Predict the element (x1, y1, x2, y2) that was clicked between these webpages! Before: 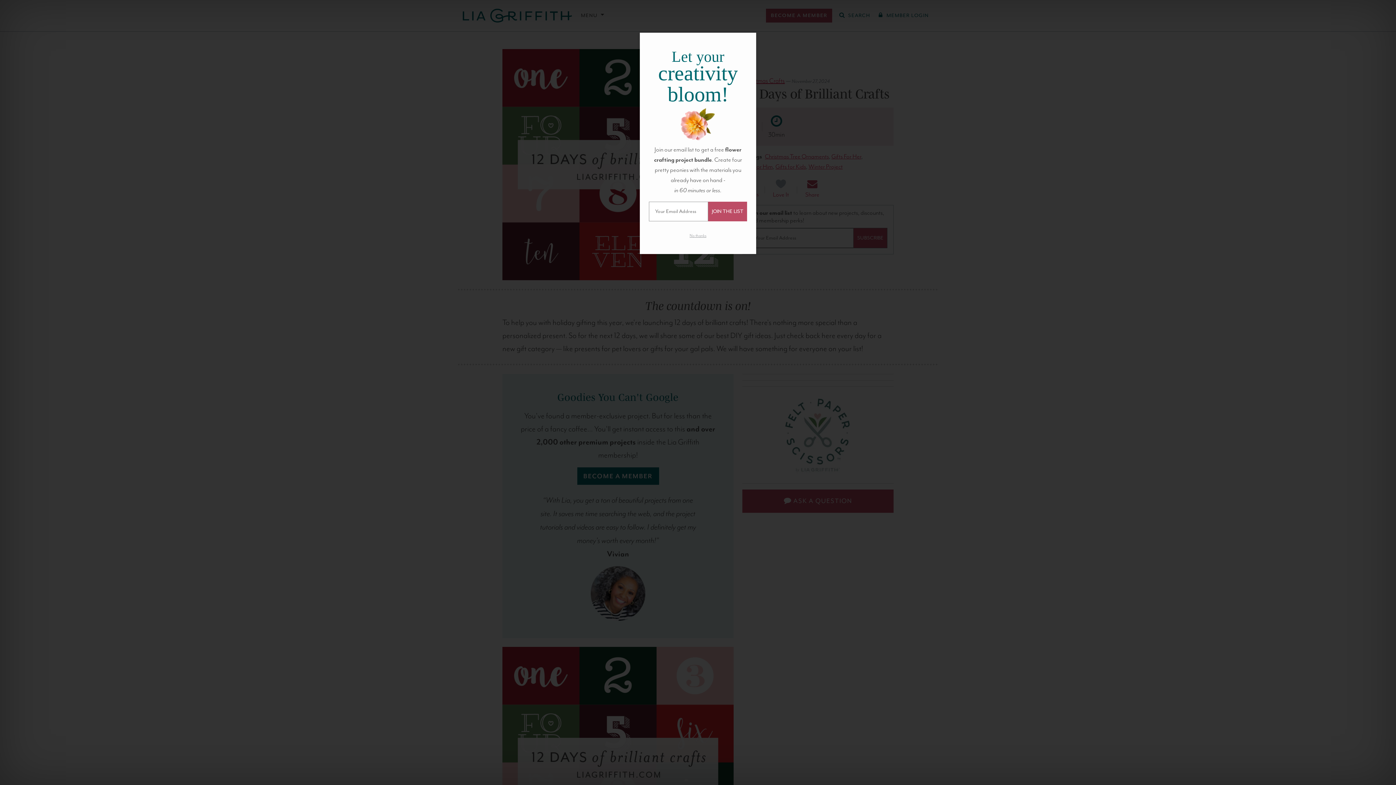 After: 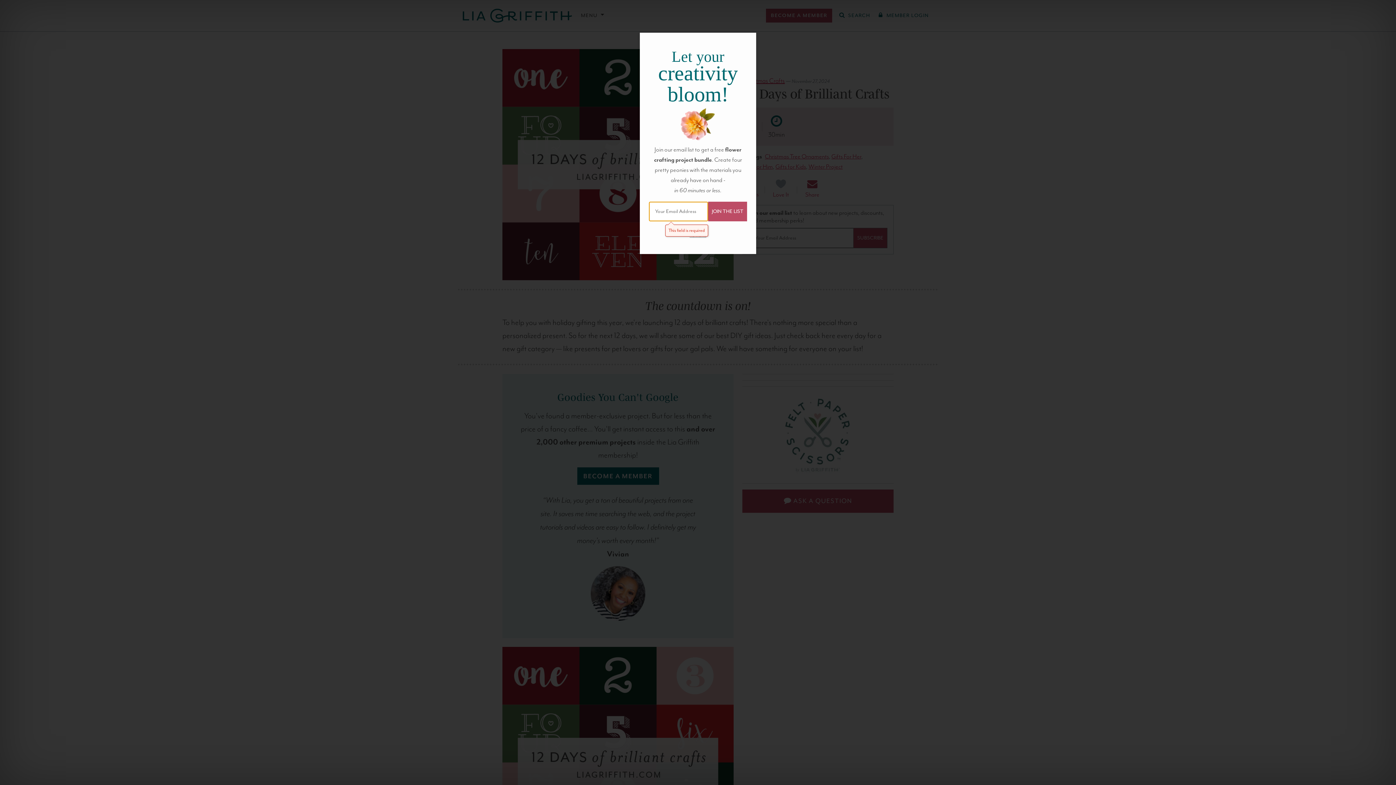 Action: label: JOIN THE LIST bbox: (708, 201, 747, 221)